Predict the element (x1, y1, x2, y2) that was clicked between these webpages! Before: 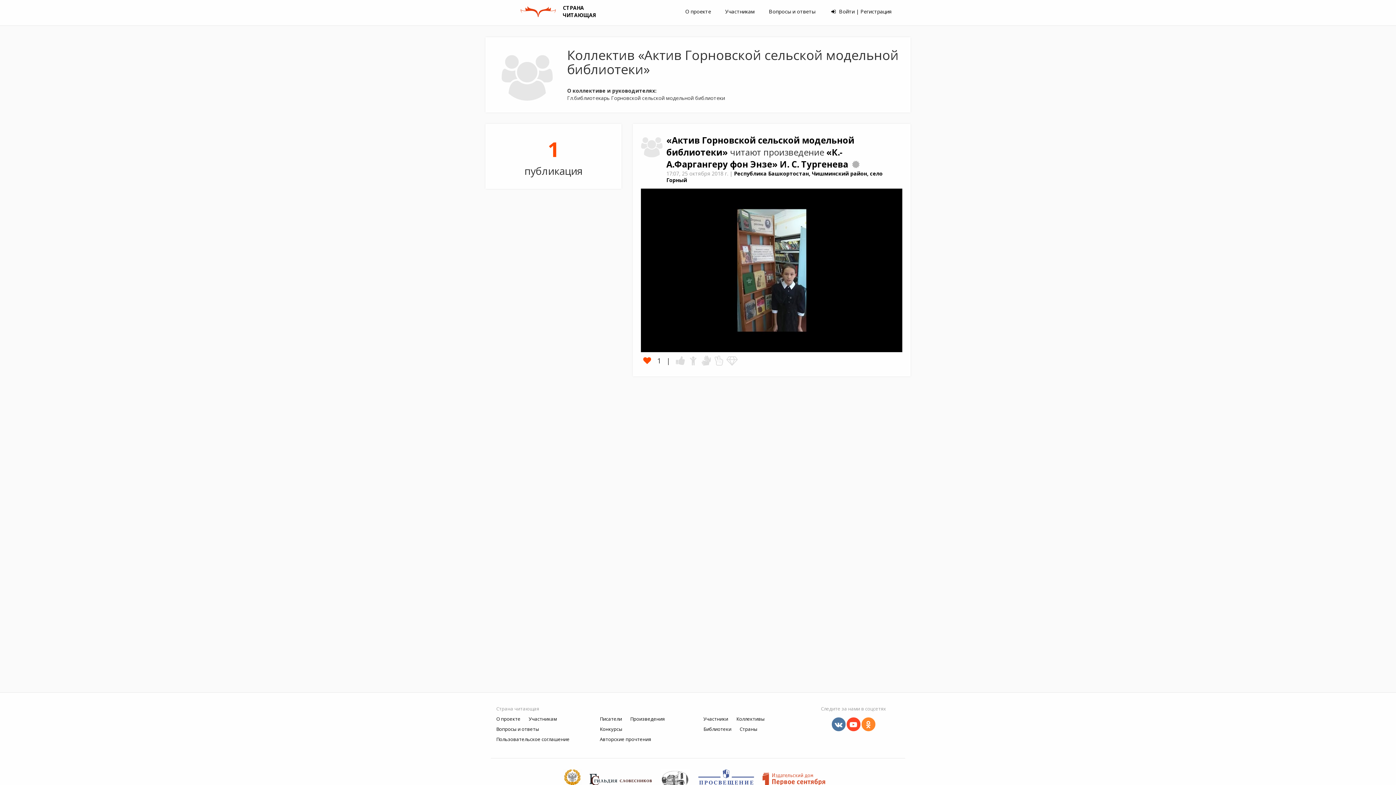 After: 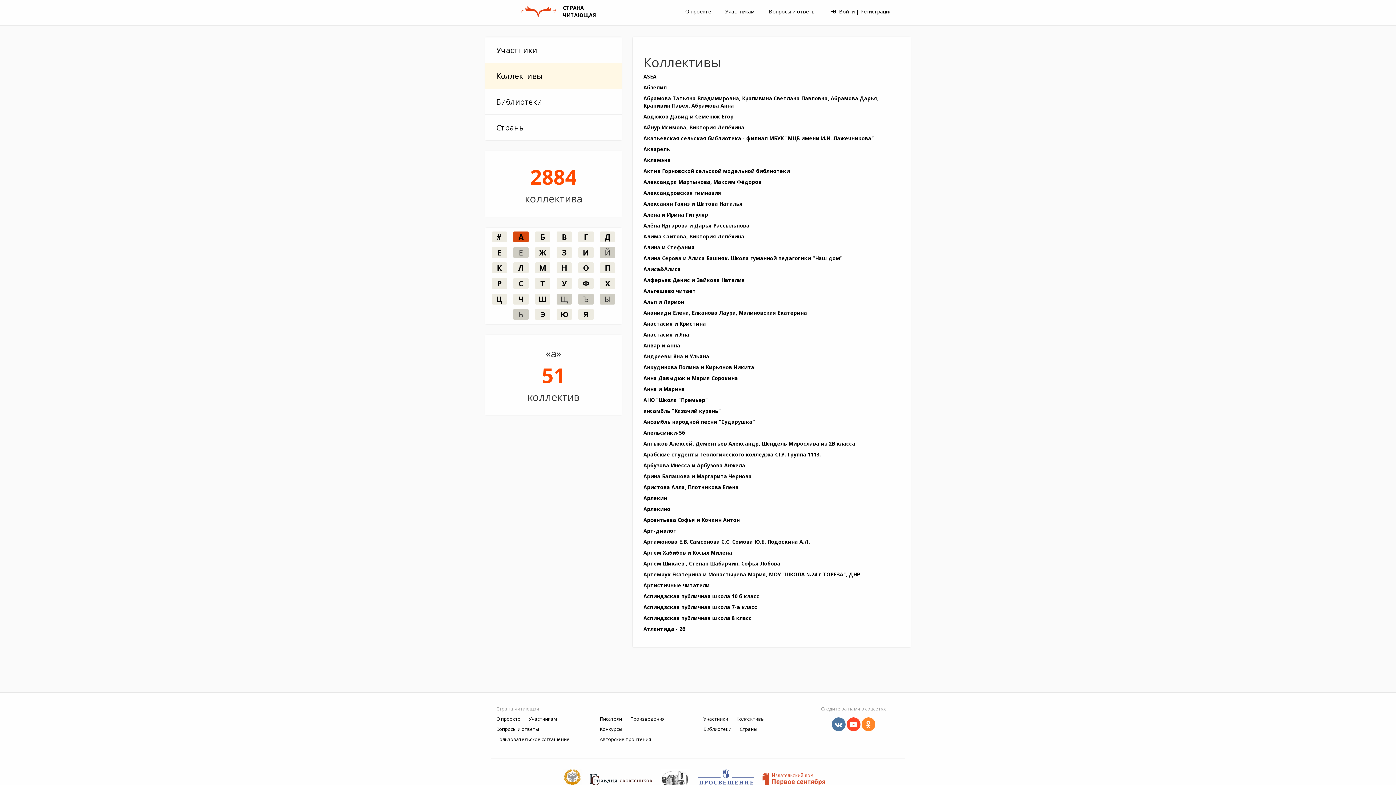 Action: label: Коллективы bbox: (736, 716, 764, 722)